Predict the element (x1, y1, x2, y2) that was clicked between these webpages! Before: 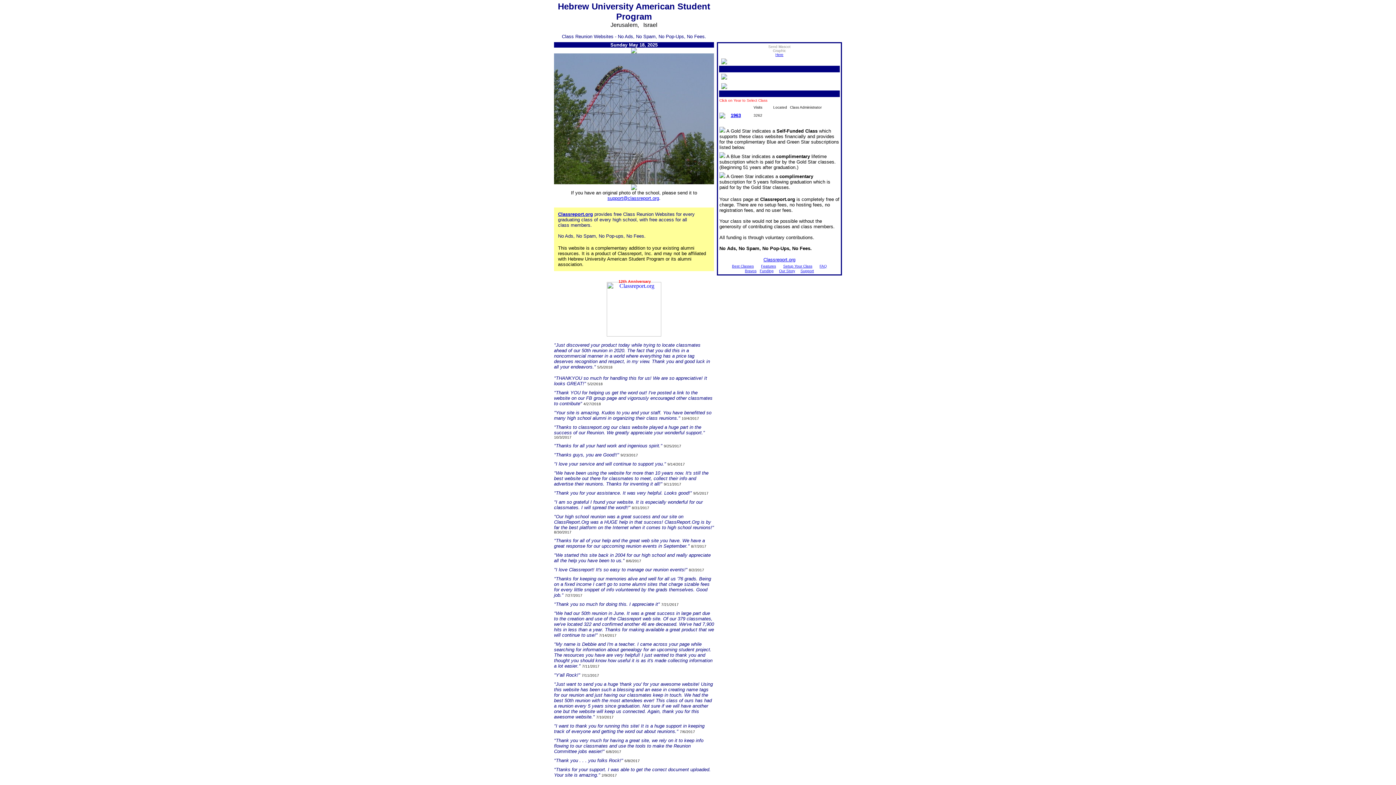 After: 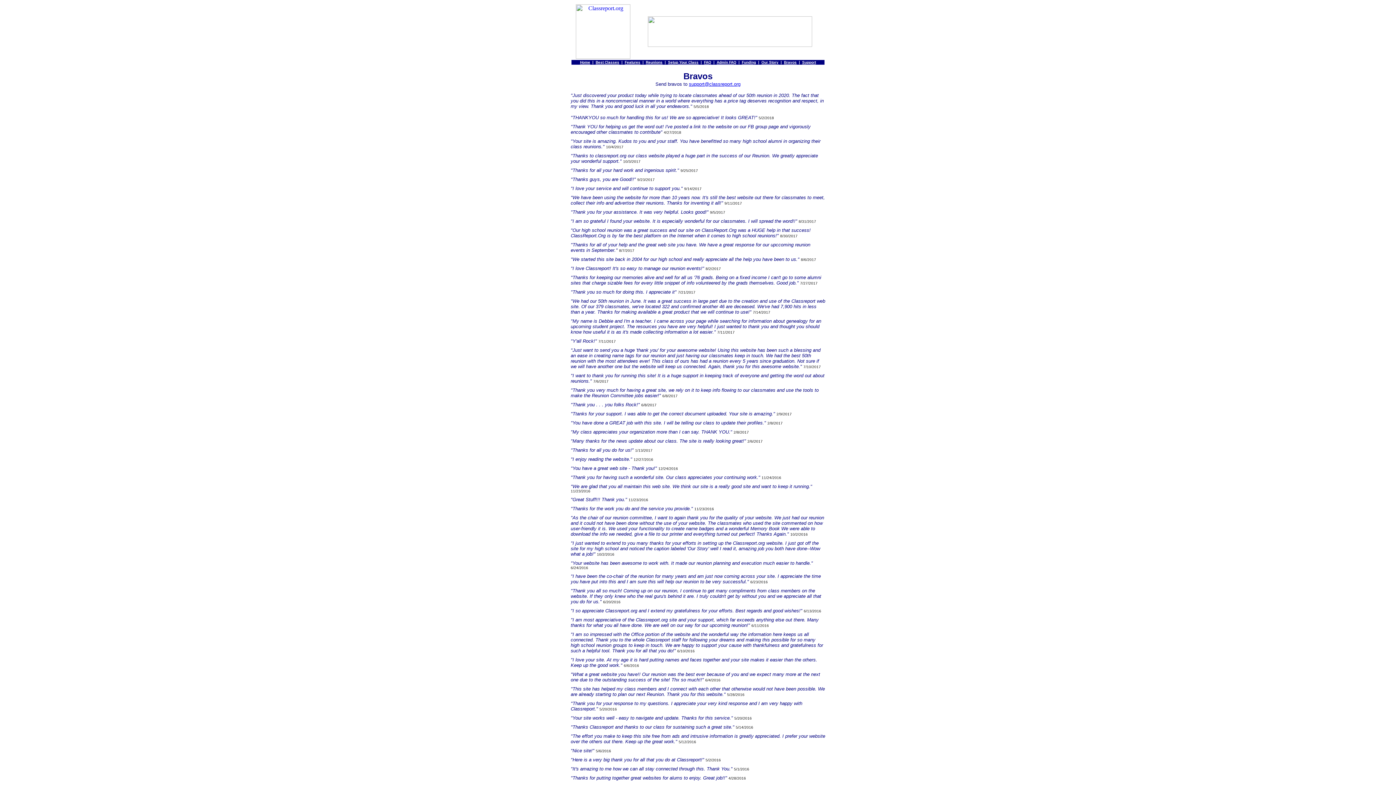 Action: bbox: (745, 269, 756, 273) label: Bravos